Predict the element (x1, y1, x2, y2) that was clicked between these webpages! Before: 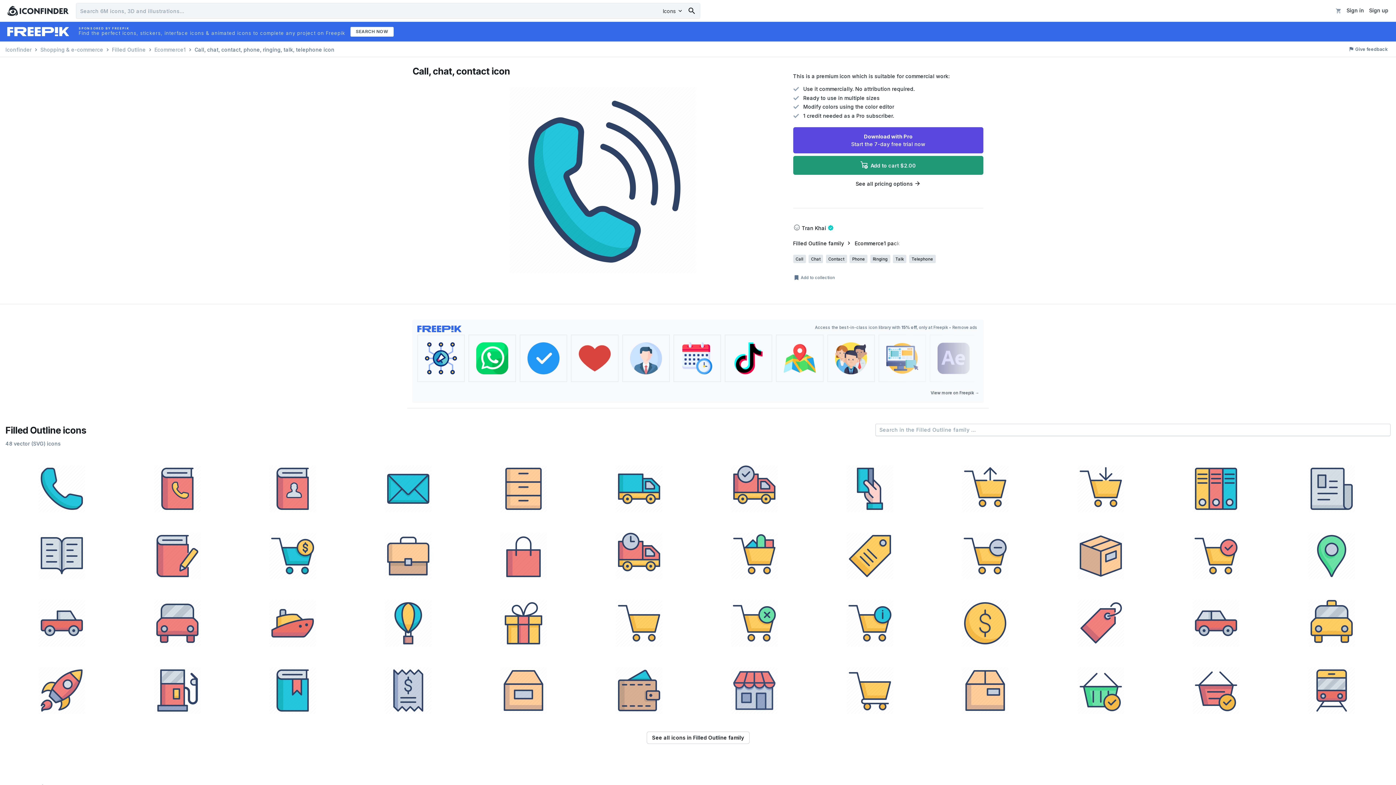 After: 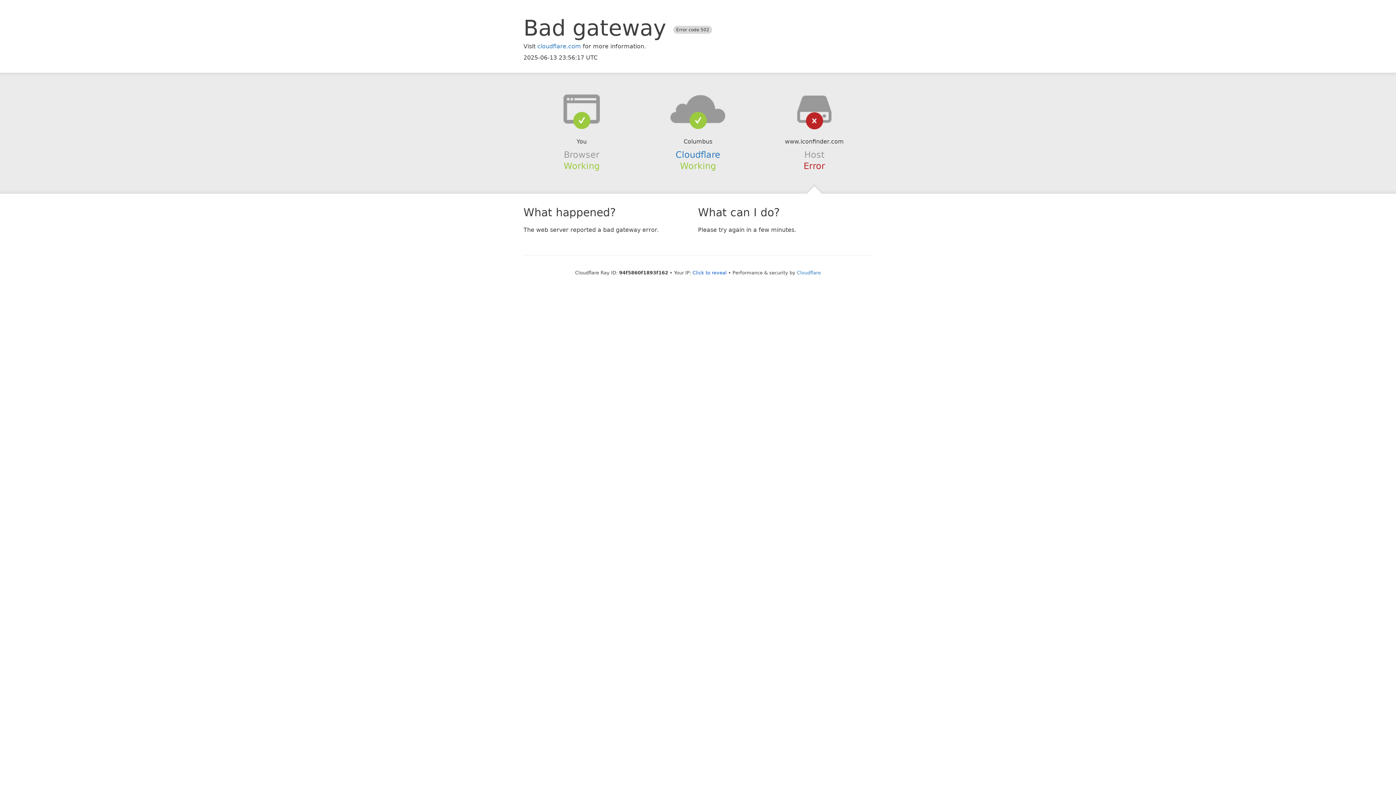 Action: bbox: (909, 254, 935, 263) label: Telephone